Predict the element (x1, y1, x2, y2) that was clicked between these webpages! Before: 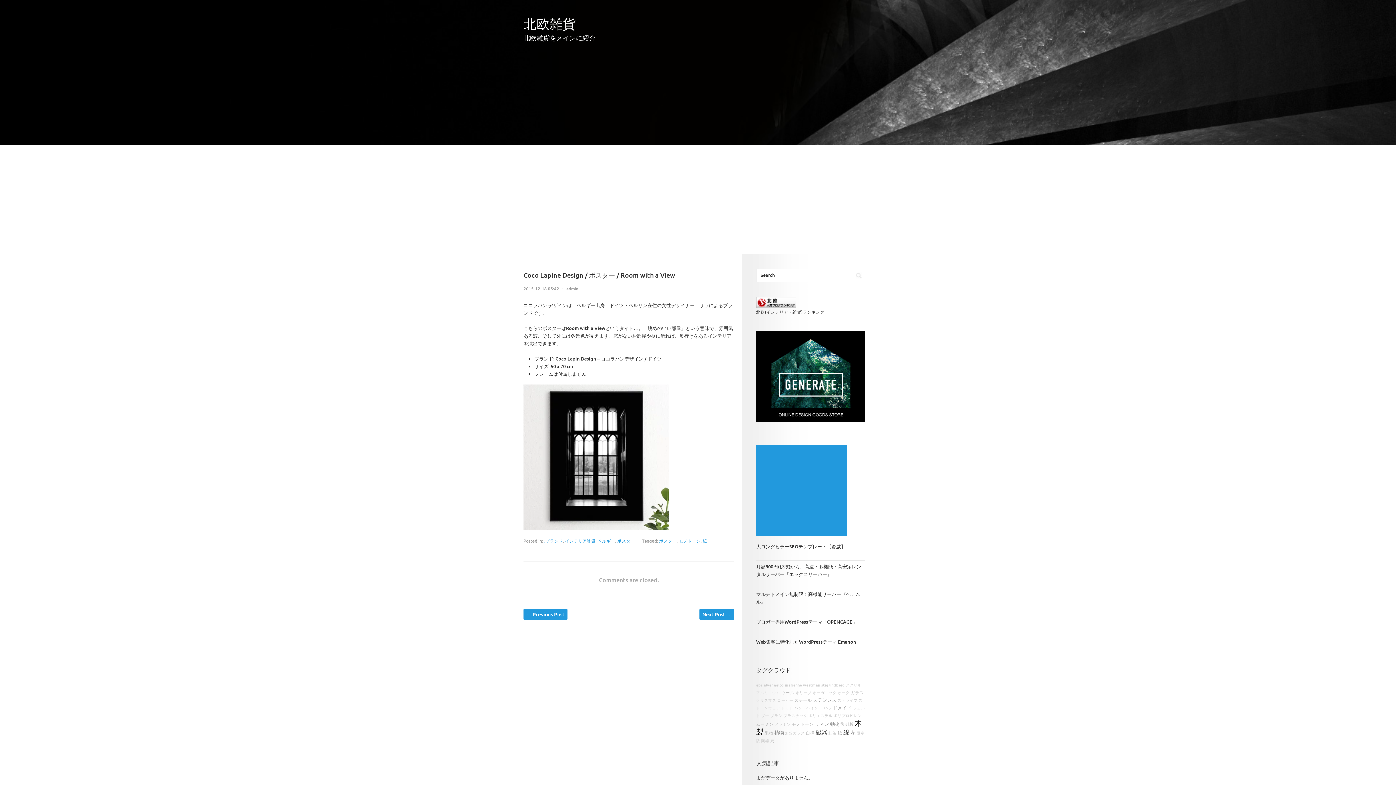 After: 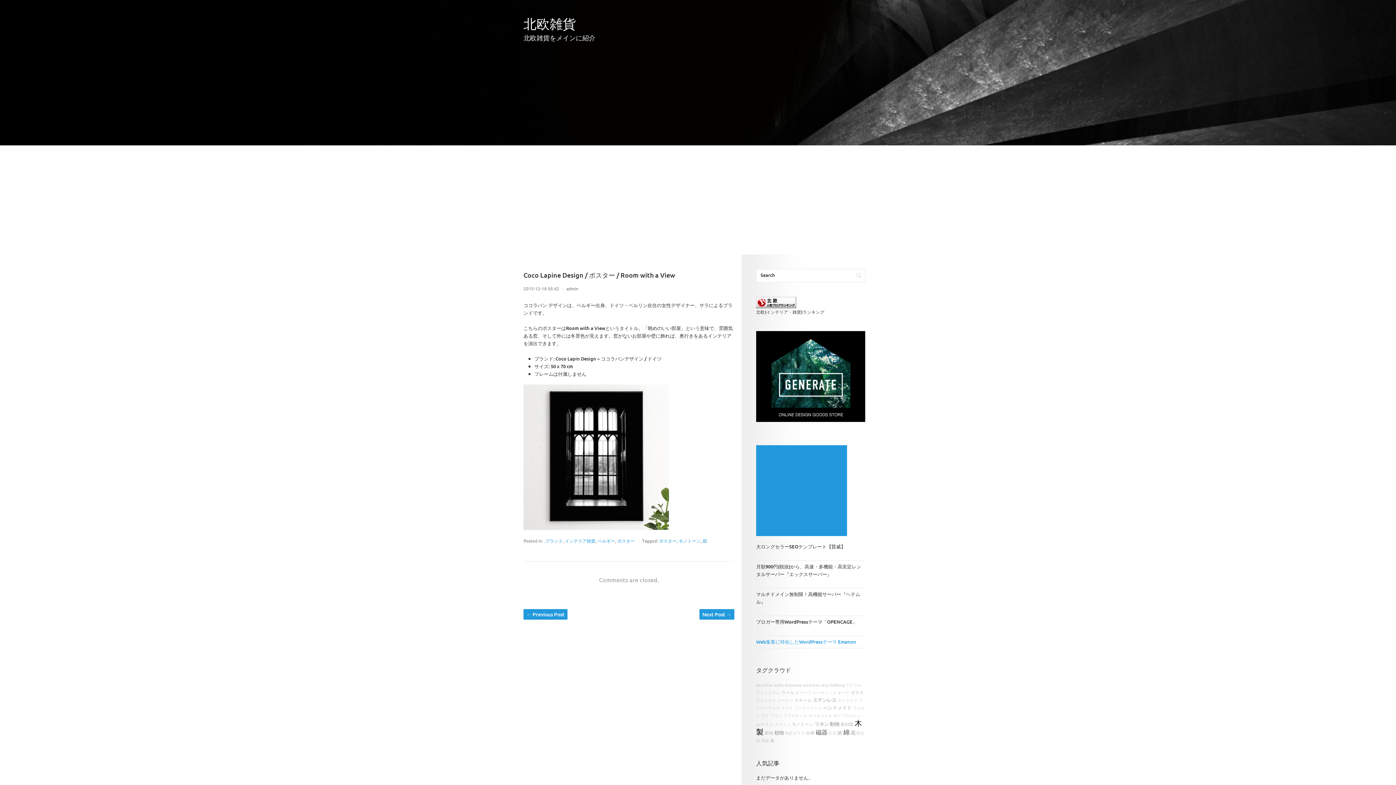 Action: bbox: (756, 638, 856, 645) label: Web集客に特化したWordPressテーマ Emanon